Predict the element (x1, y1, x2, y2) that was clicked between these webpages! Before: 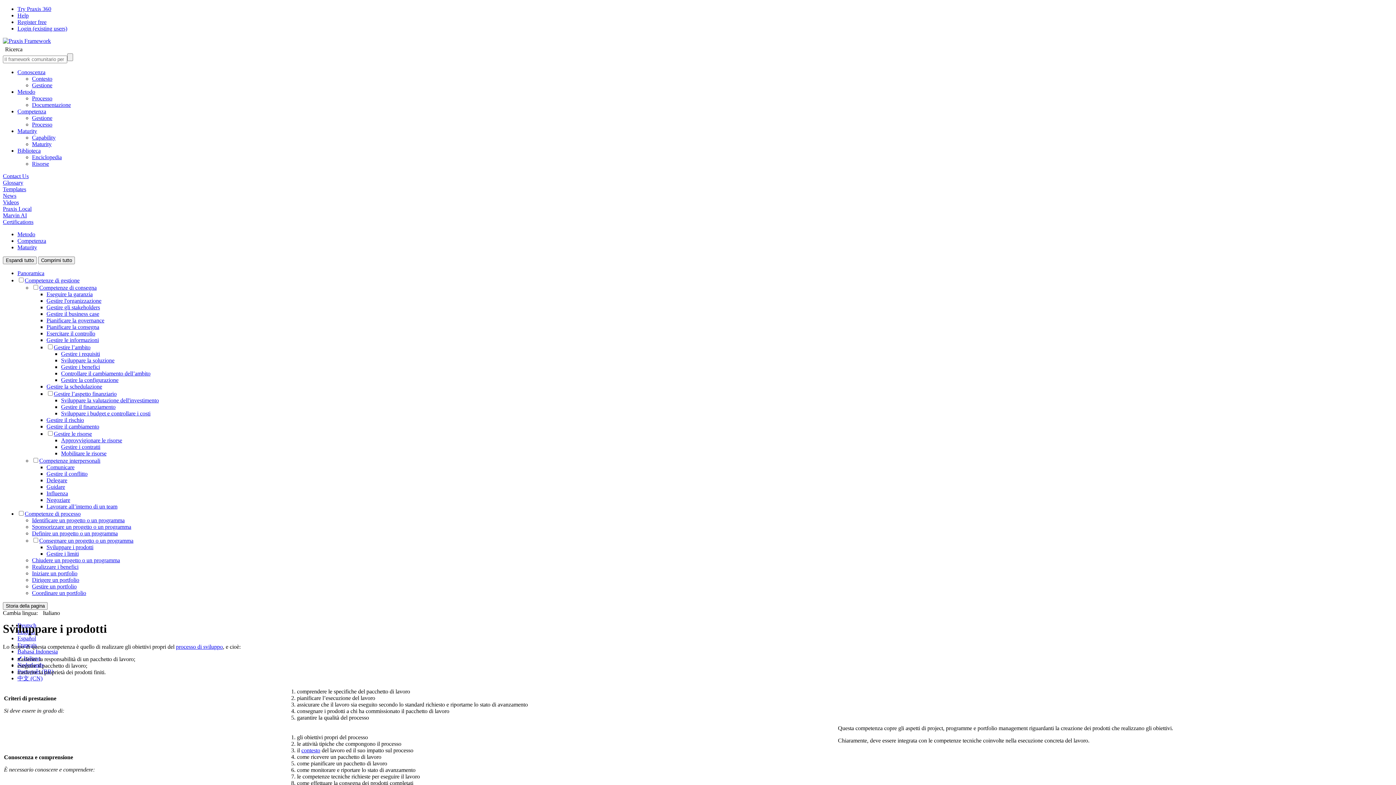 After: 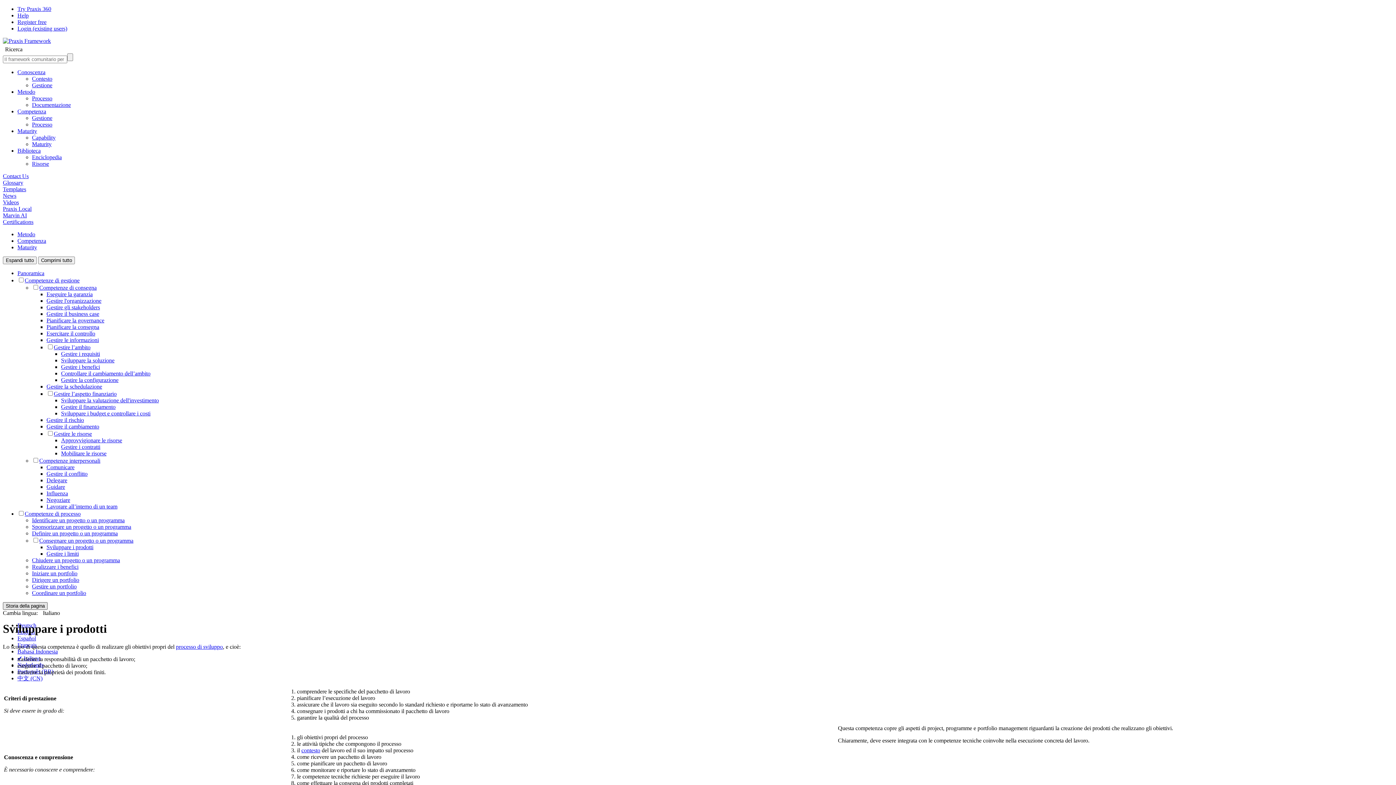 Action: bbox: (2, 602, 47, 610) label: Storia della pagina